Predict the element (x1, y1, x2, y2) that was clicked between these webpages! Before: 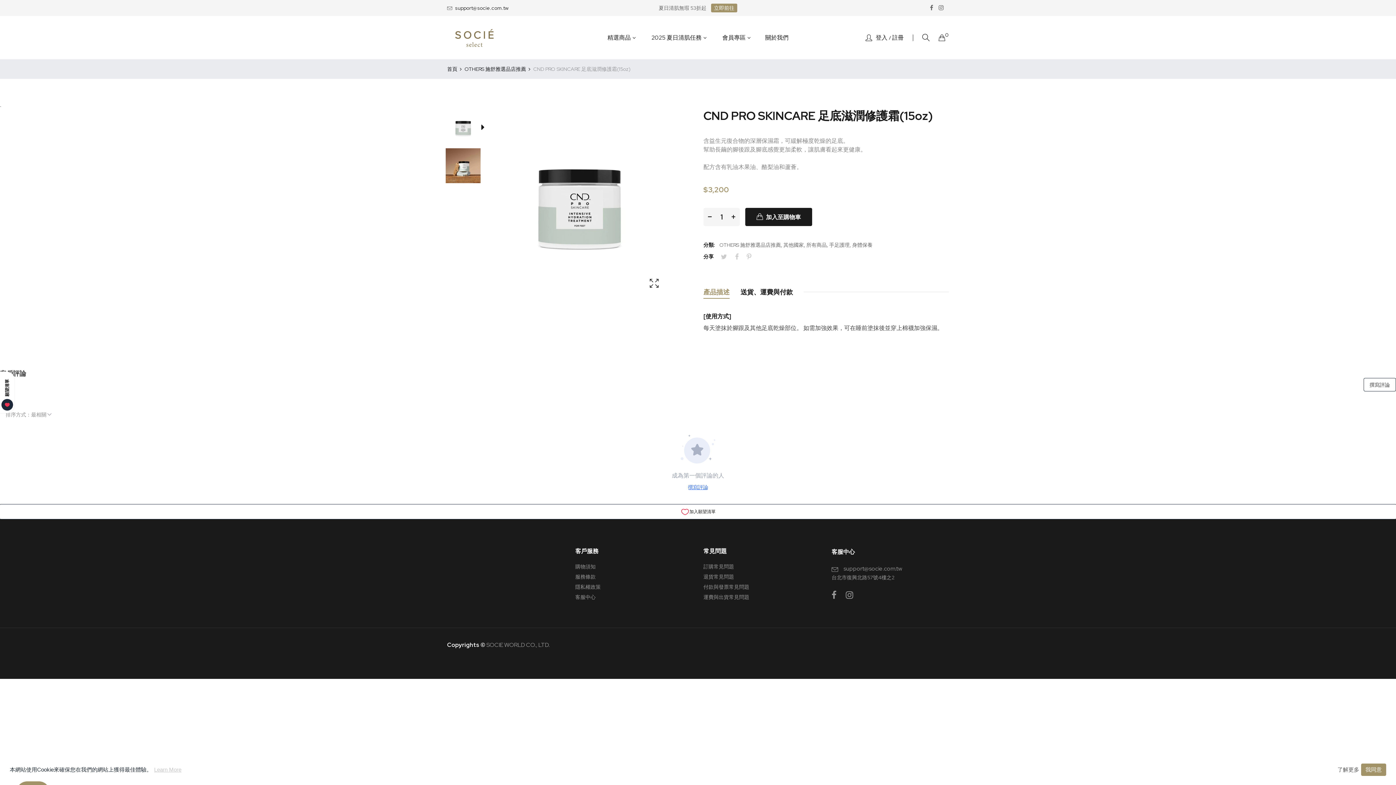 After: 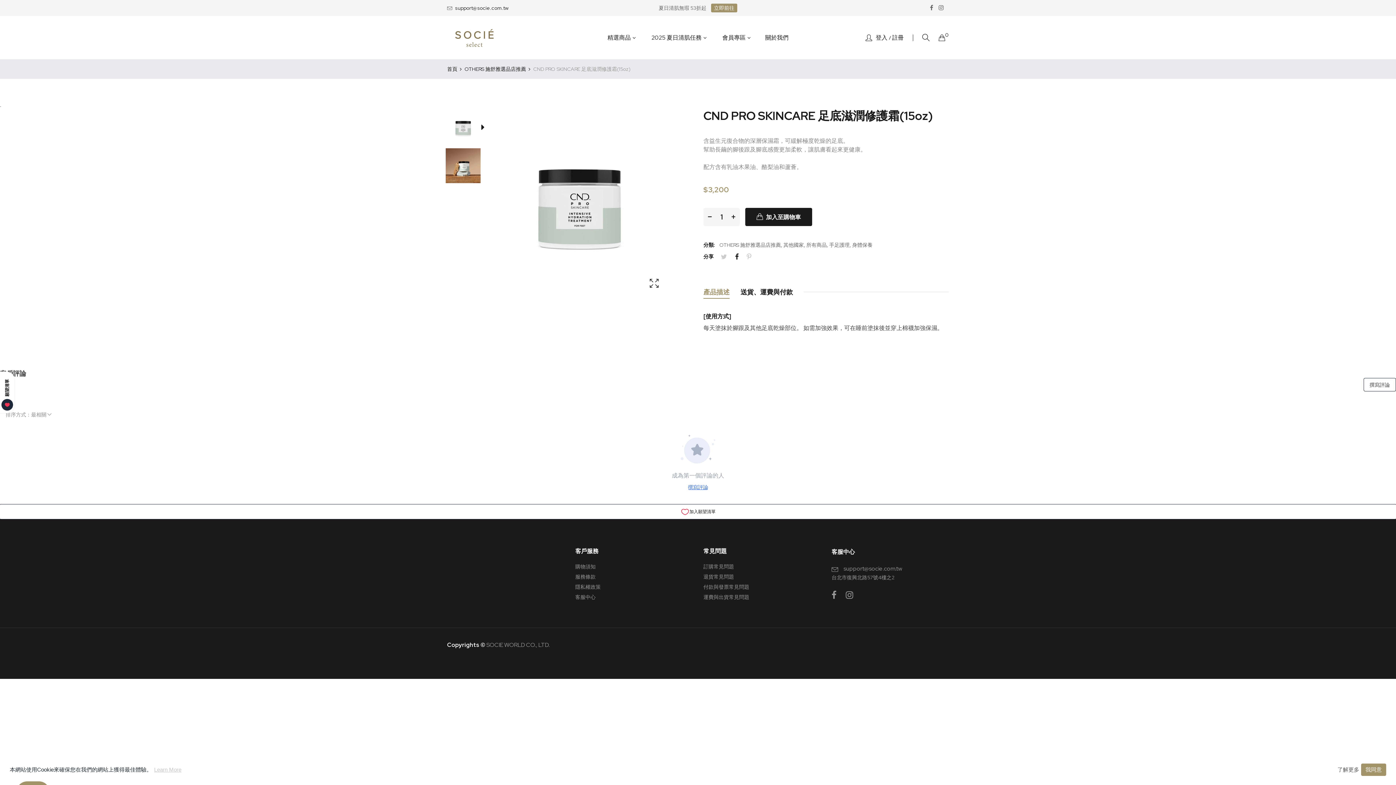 Action: bbox: (735, 252, 744, 261)